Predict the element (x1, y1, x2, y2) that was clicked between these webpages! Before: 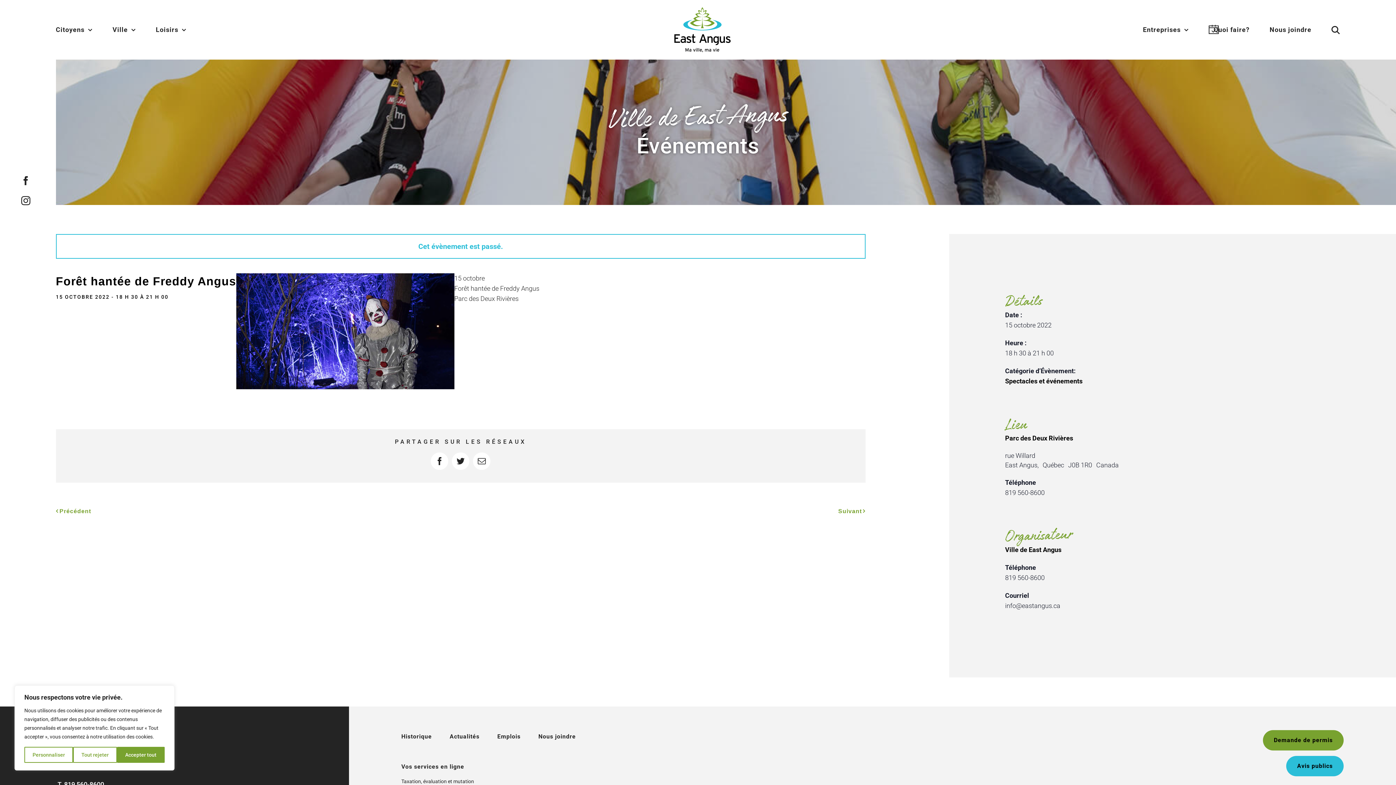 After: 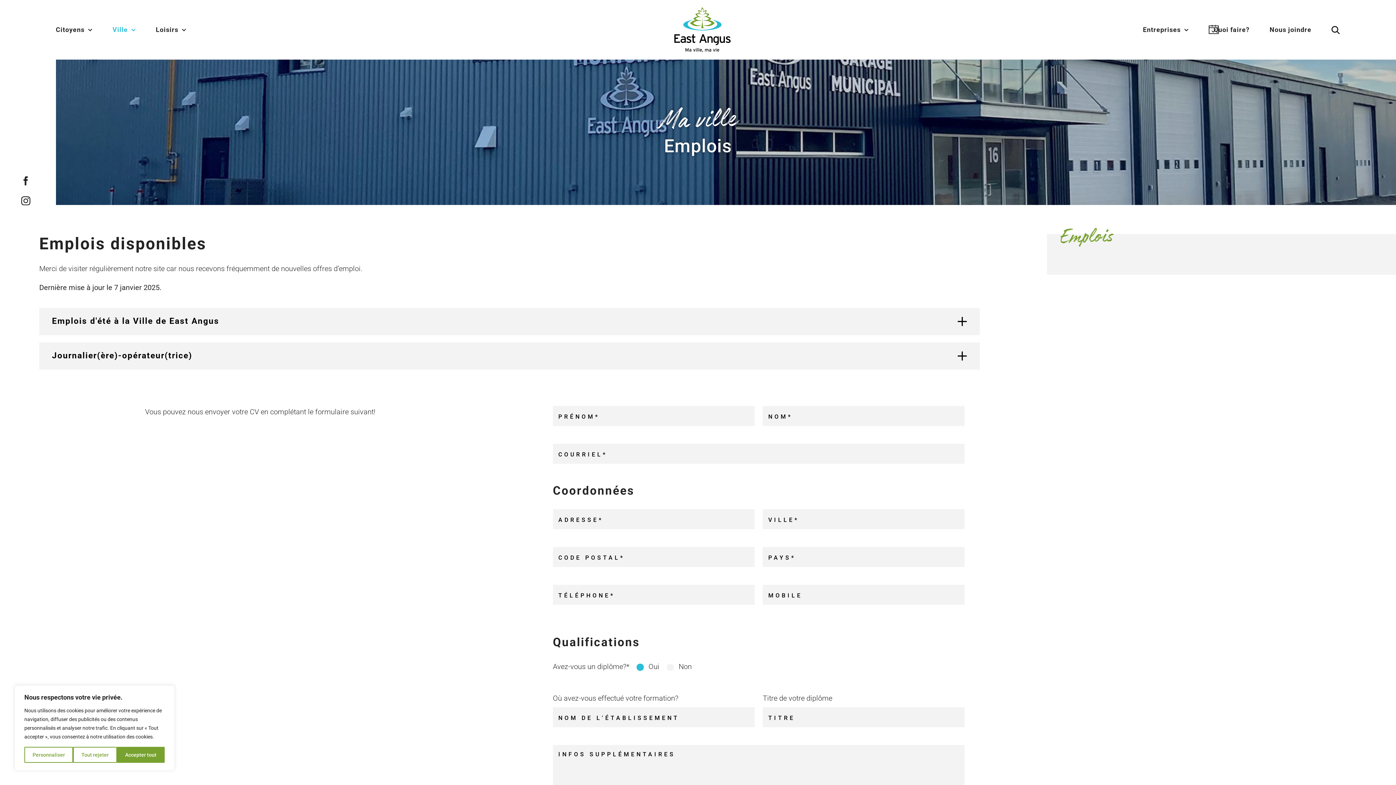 Action: bbox: (497, 733, 520, 740) label: Emplois